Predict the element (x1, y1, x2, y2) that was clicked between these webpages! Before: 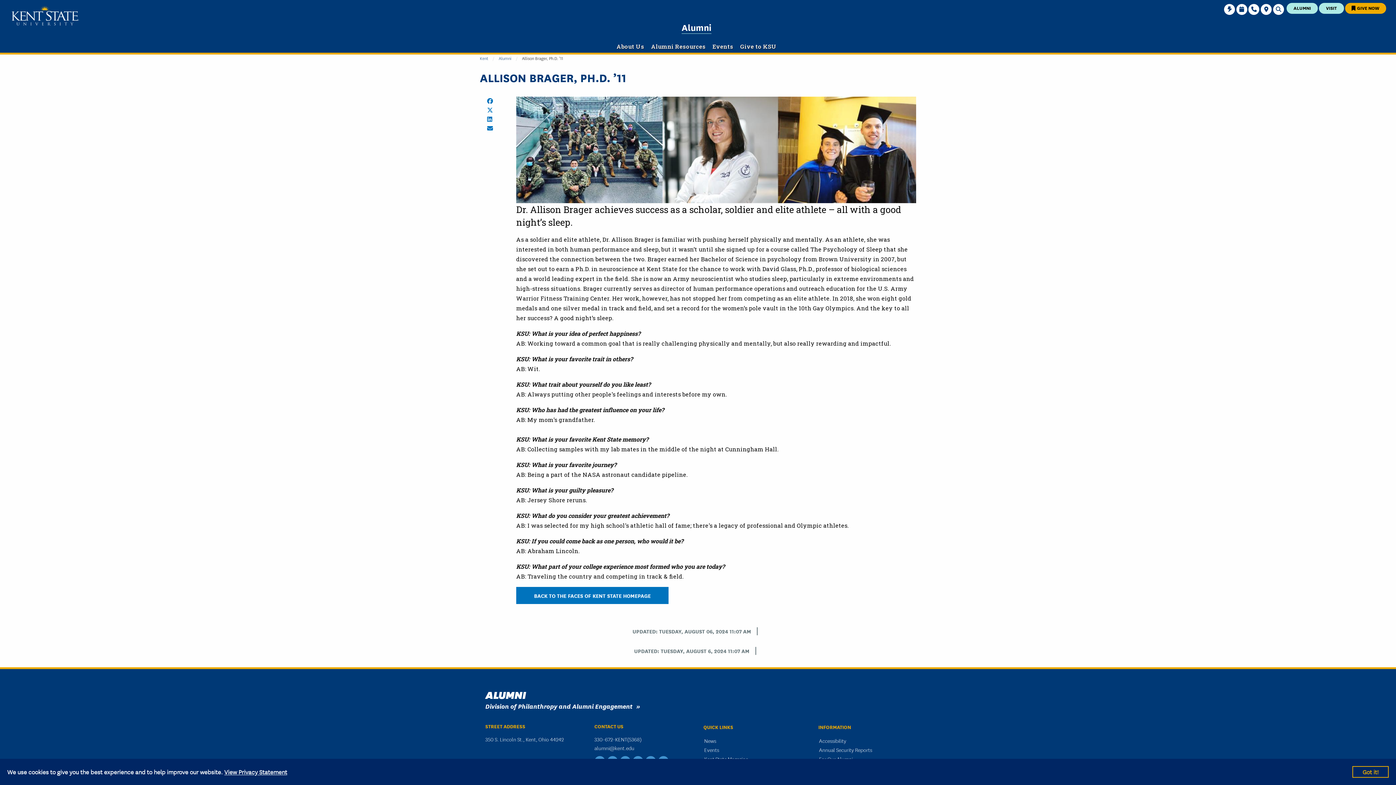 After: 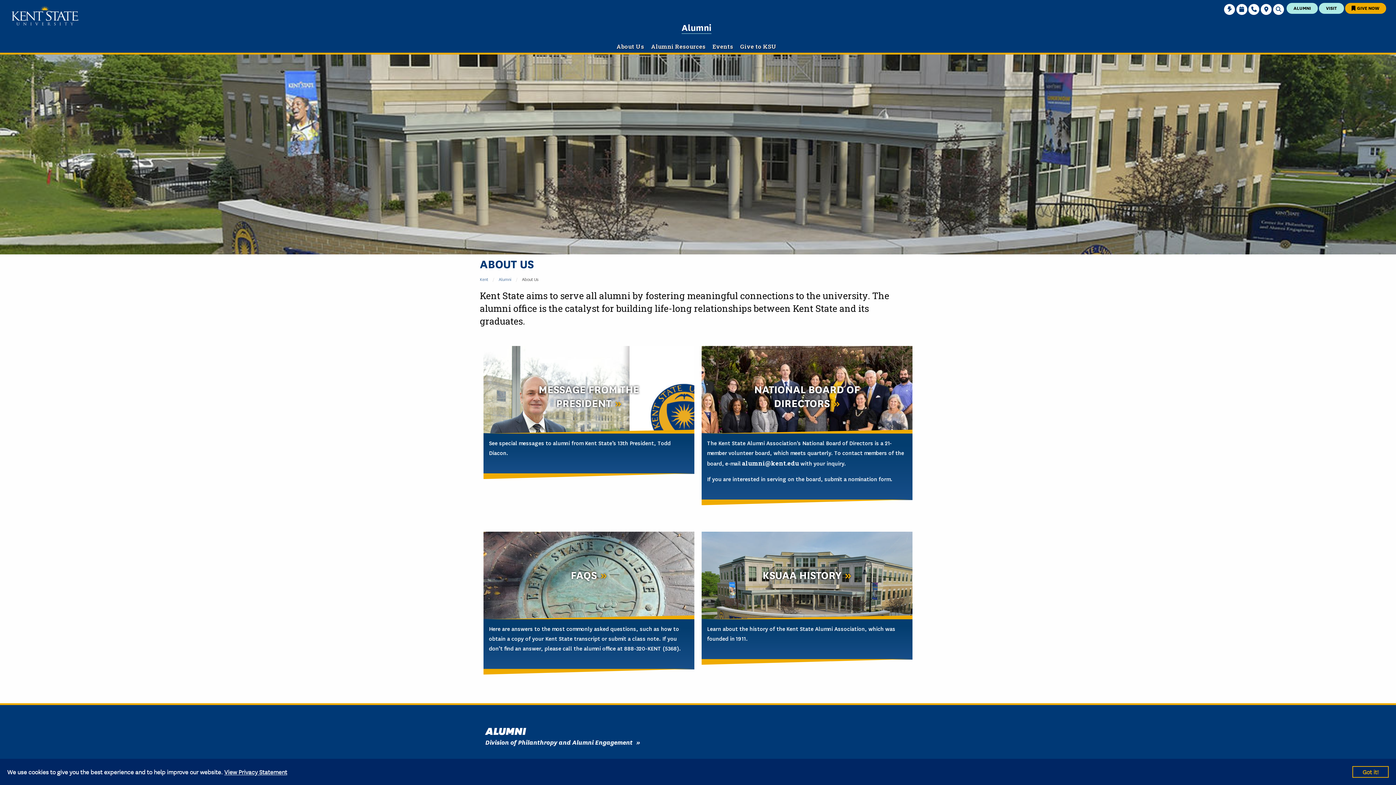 Action: label: About Us bbox: (613, 42, 647, 50)